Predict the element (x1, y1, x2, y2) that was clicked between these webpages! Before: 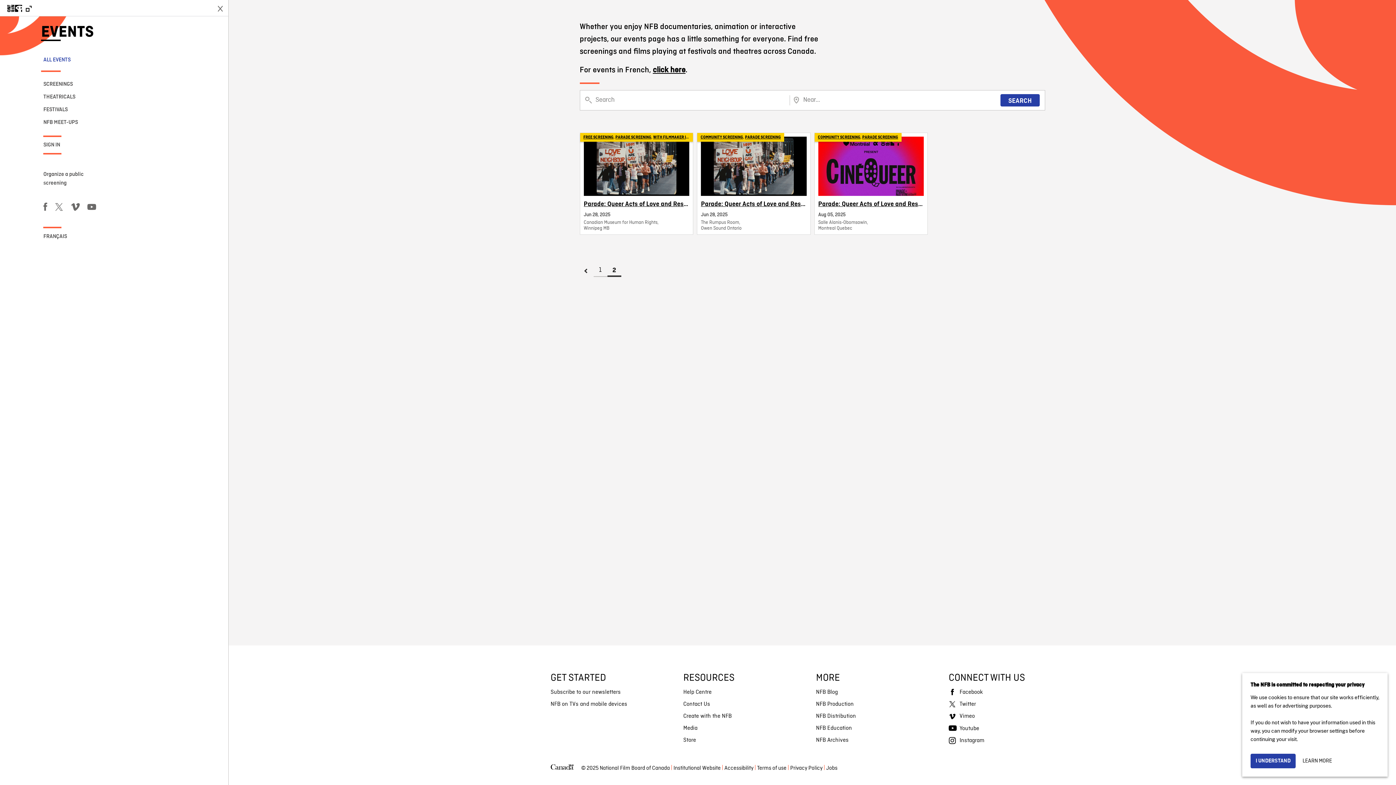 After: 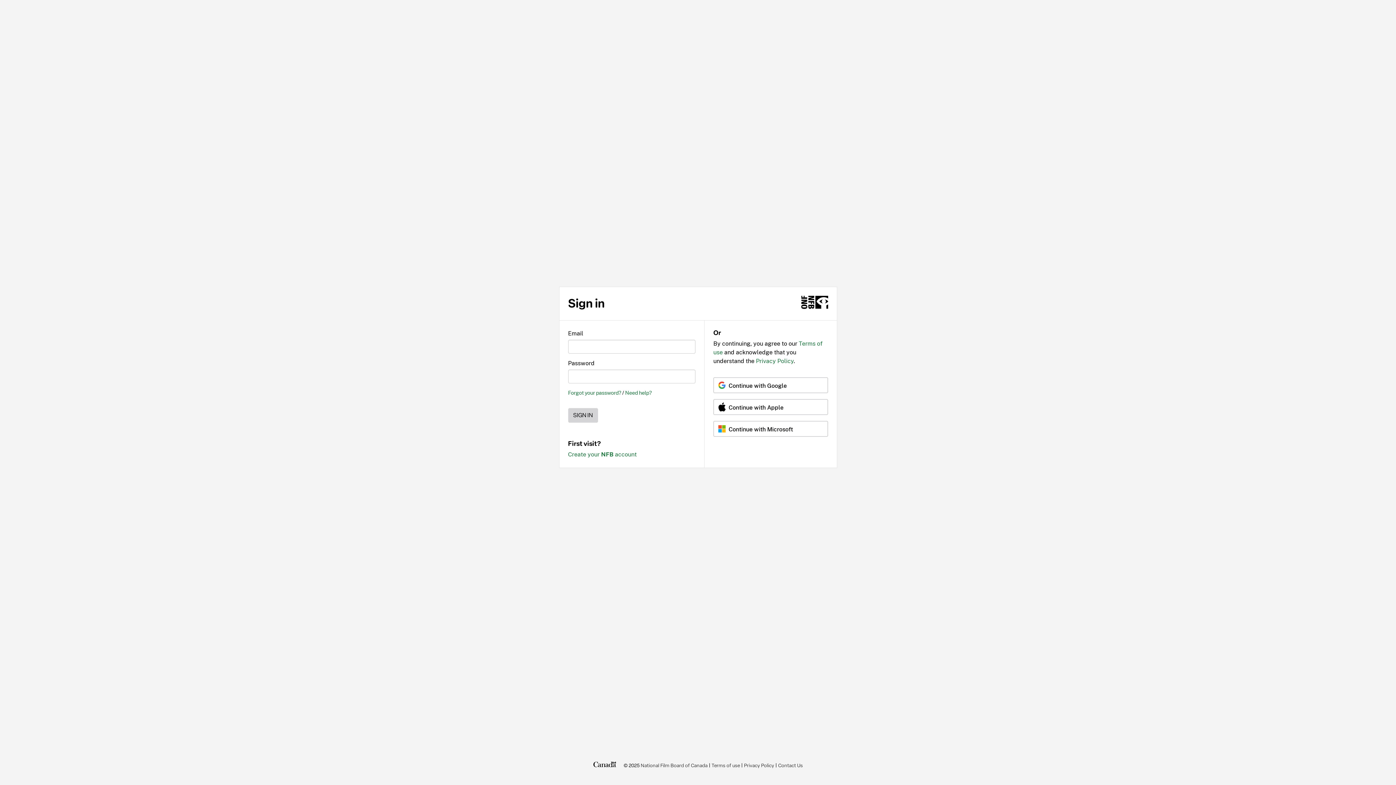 Action: bbox: (43, 135, 184, 154) label: SIGN IN